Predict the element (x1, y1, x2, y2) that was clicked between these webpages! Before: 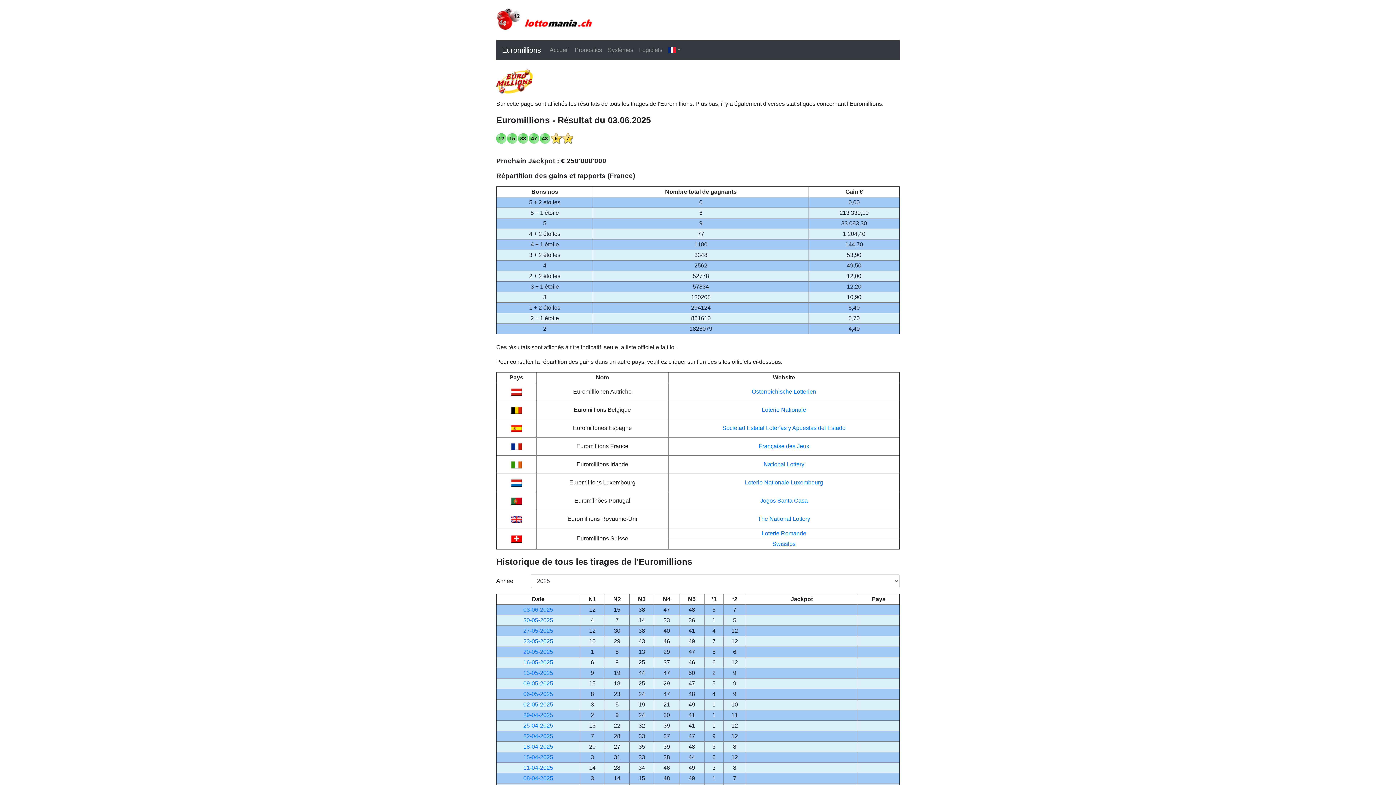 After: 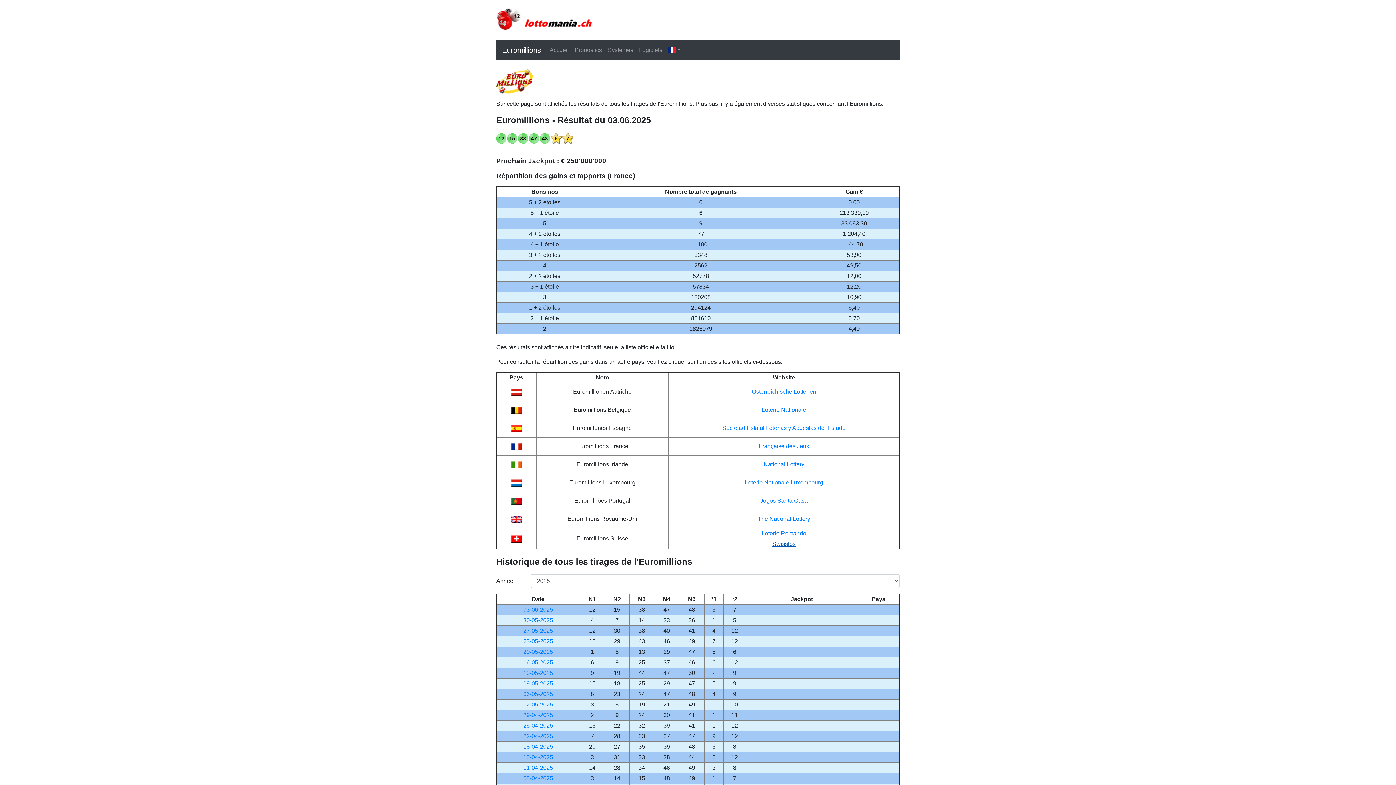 Action: label: Swisslos bbox: (772, 541, 795, 547)